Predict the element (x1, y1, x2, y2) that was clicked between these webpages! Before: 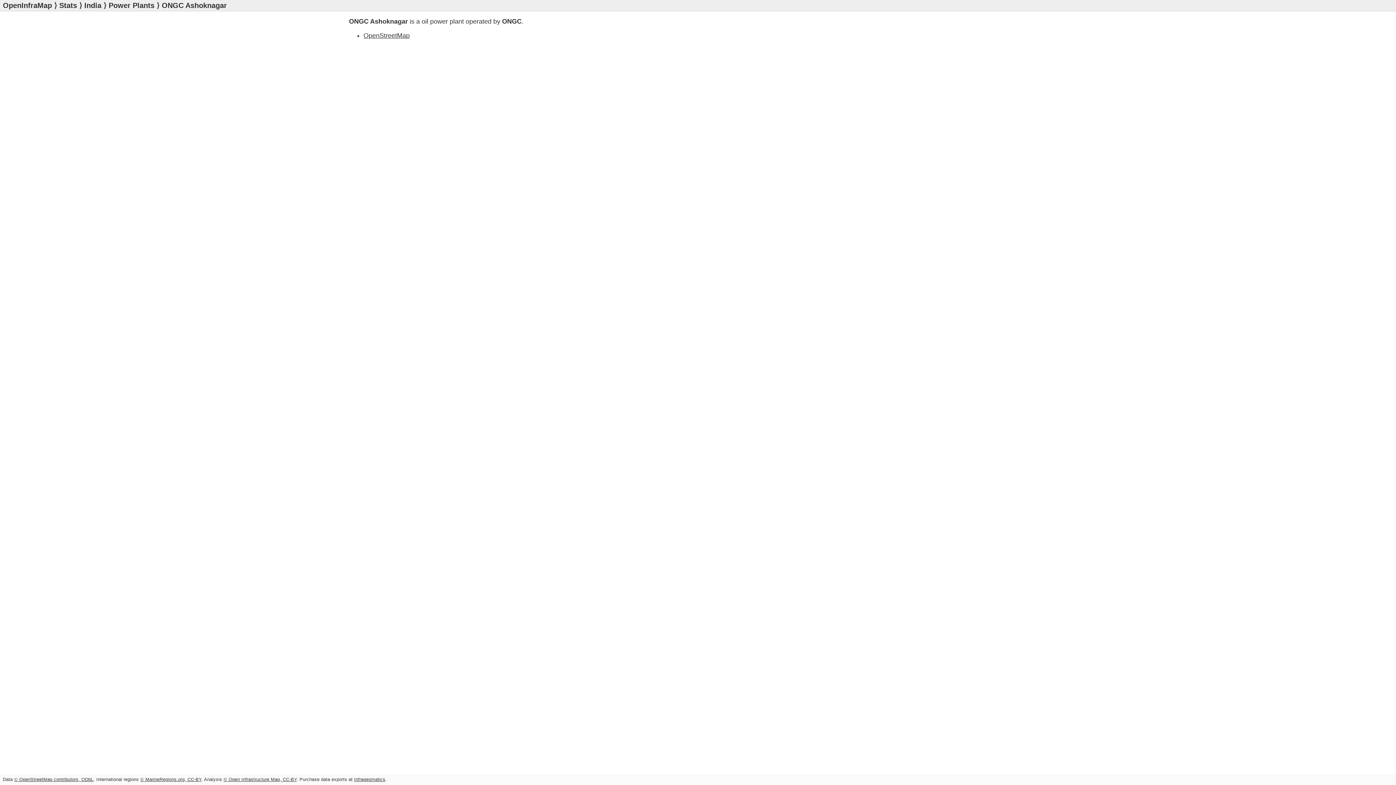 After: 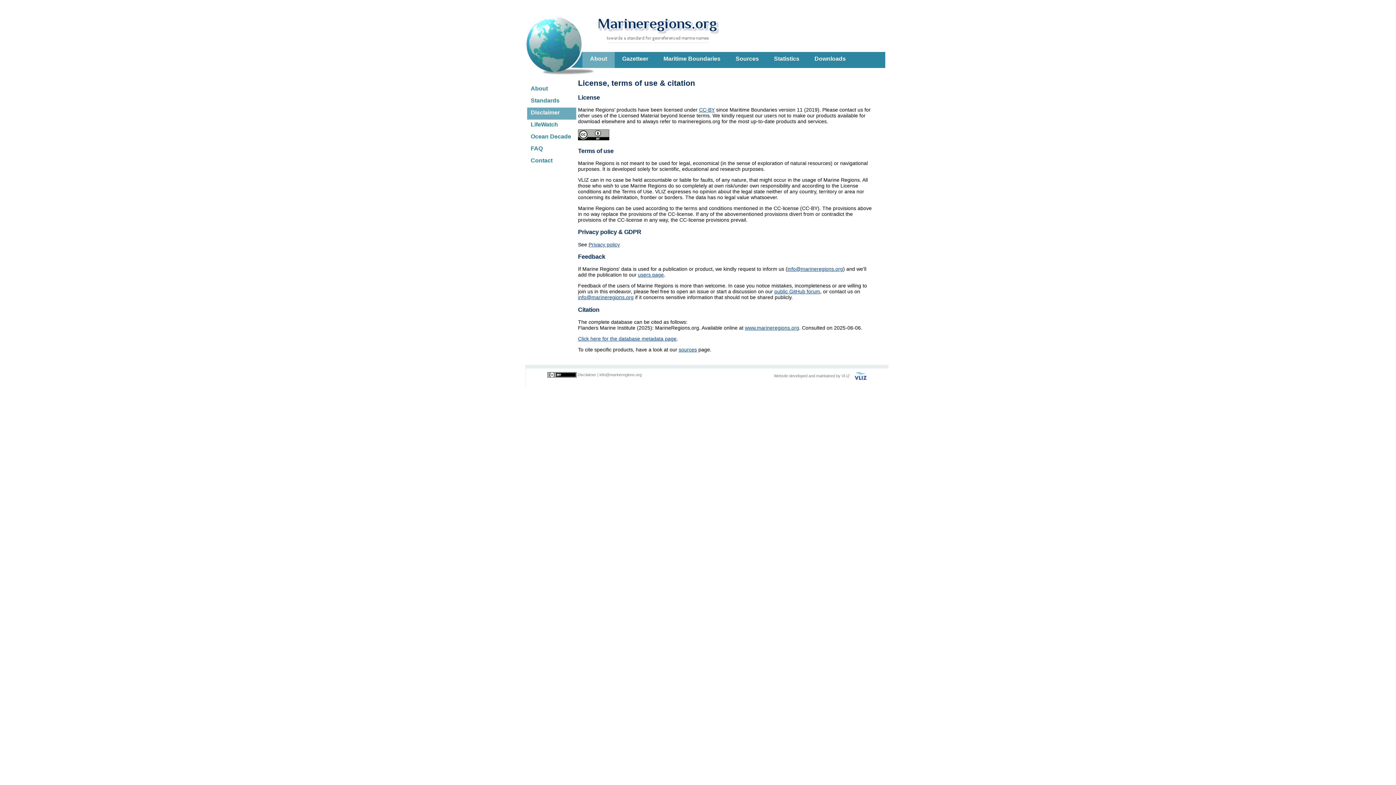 Action: label: © MarineRegions.org, CC-BY bbox: (140, 777, 201, 782)